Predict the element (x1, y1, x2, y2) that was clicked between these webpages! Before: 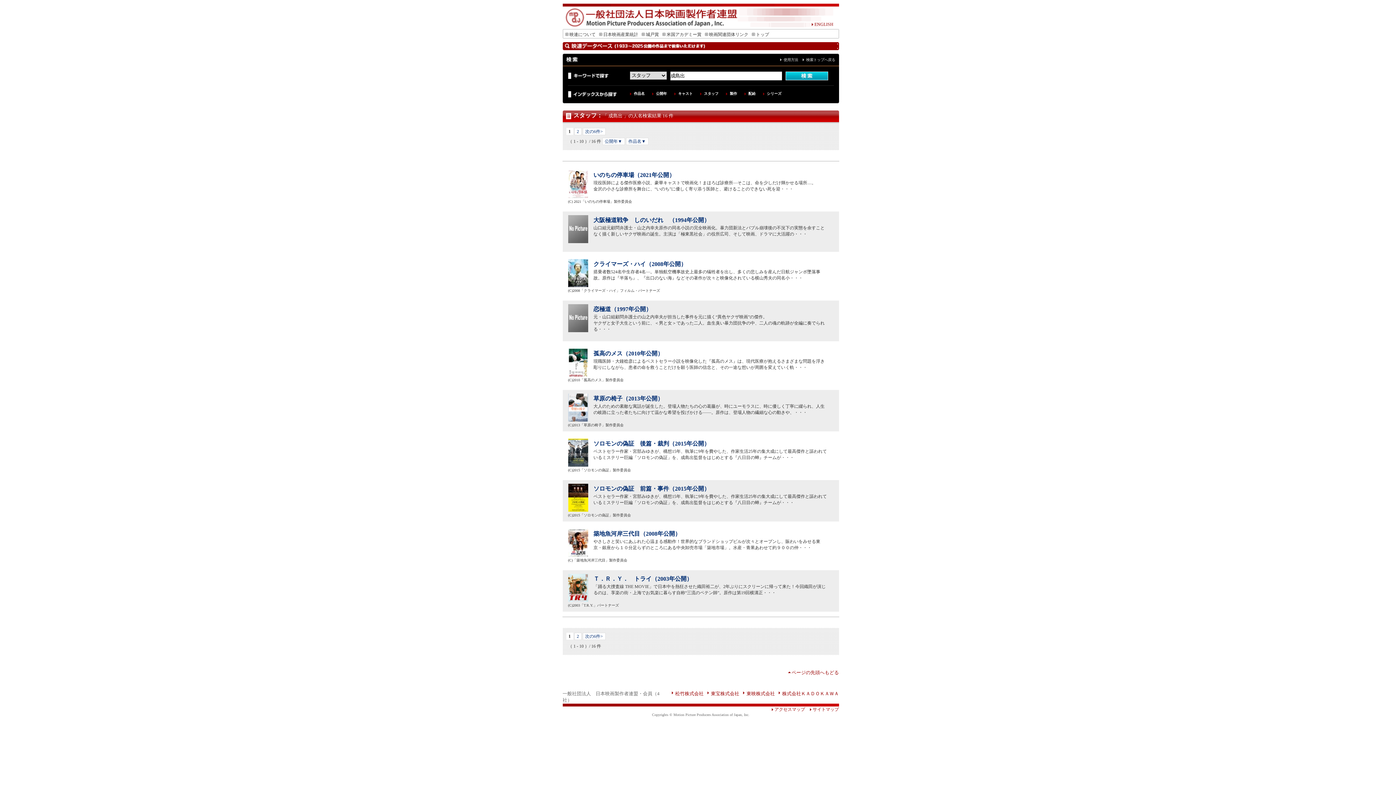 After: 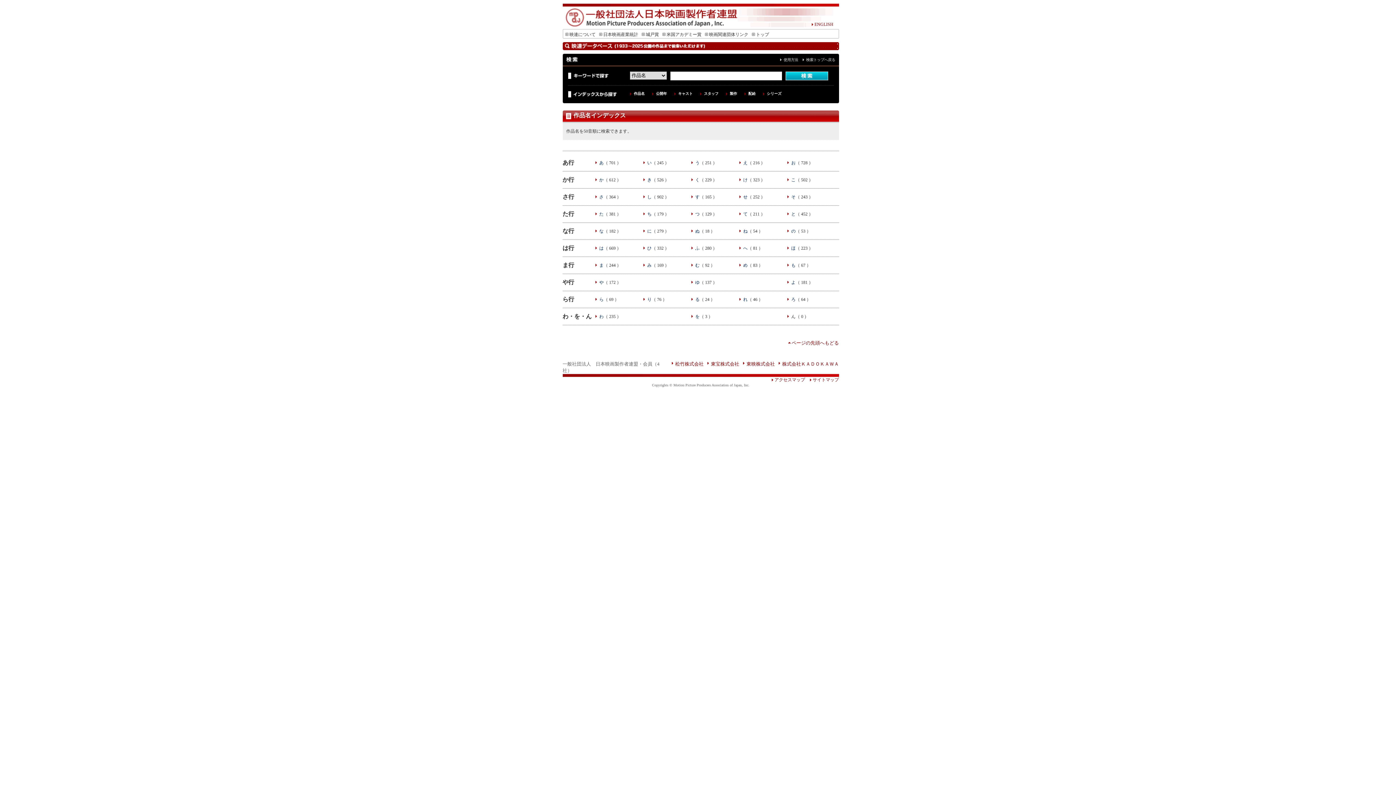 Action: label: 作品名 bbox: (634, 91, 644, 95)